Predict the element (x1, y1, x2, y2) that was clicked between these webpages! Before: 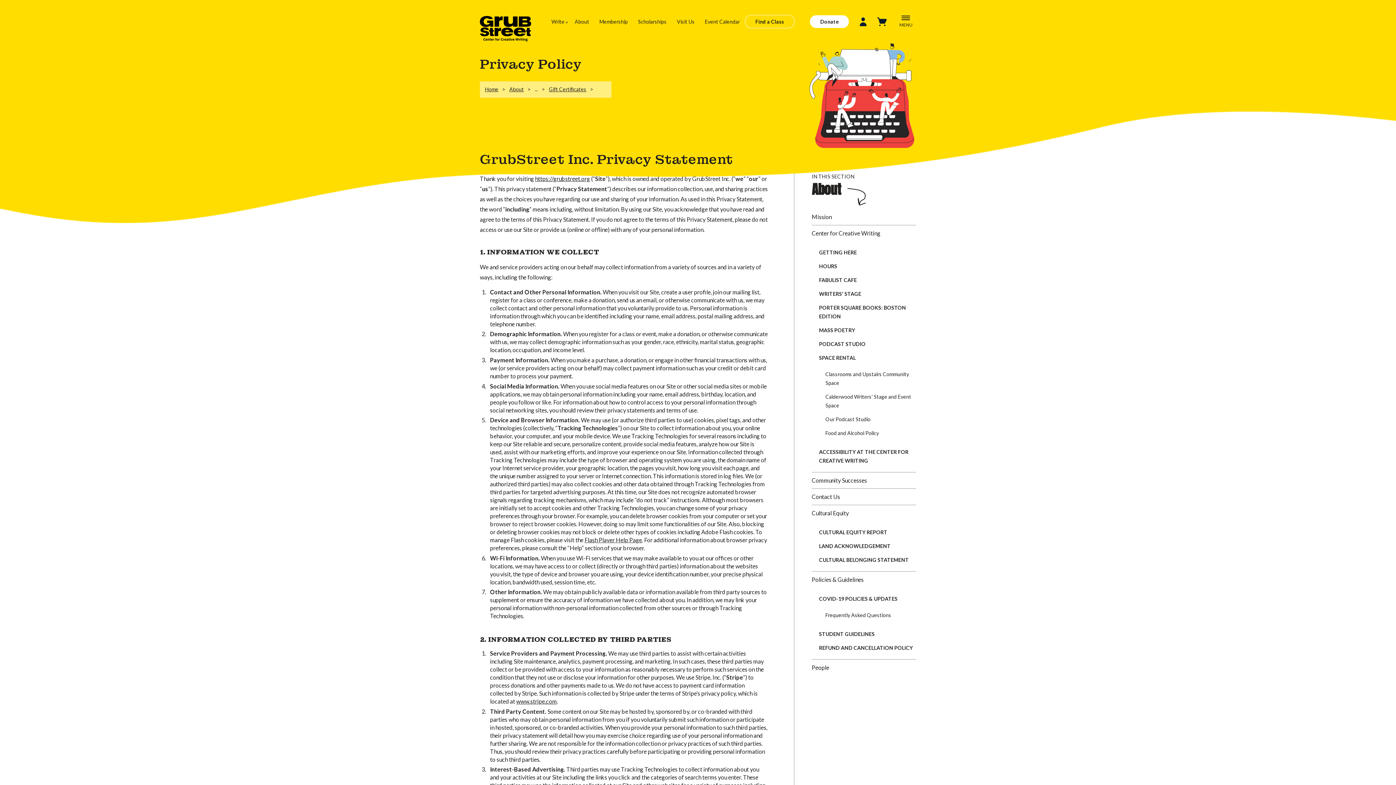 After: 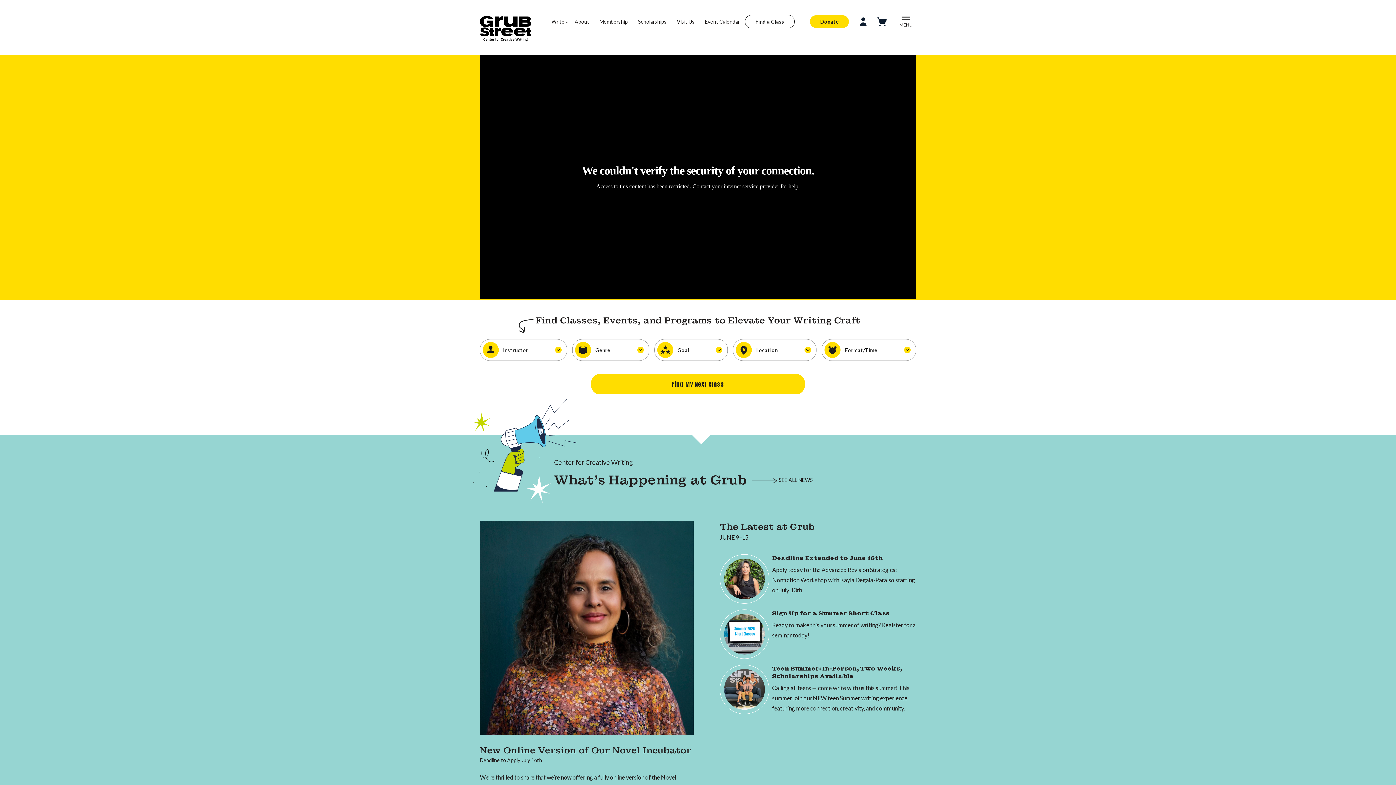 Action: bbox: (480, 5, 551, 37)